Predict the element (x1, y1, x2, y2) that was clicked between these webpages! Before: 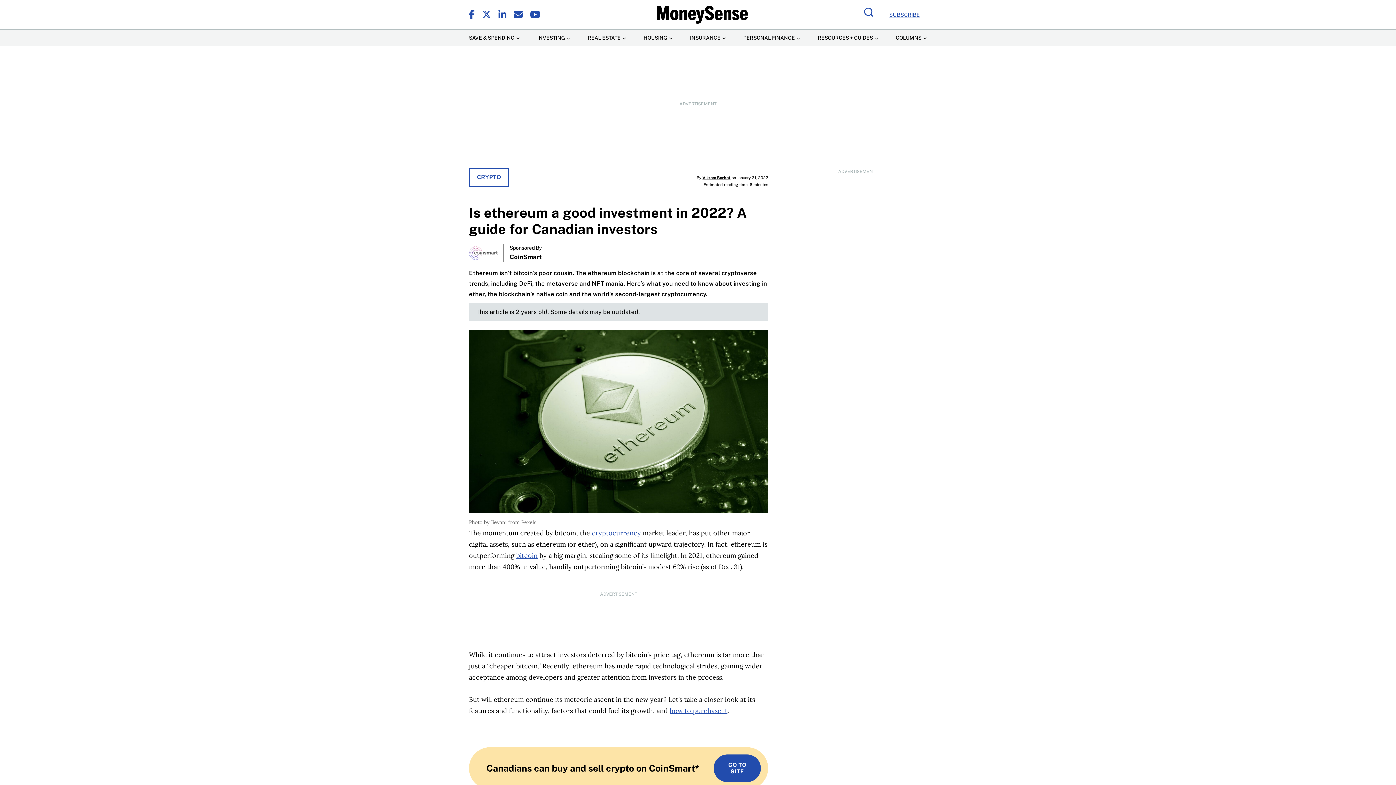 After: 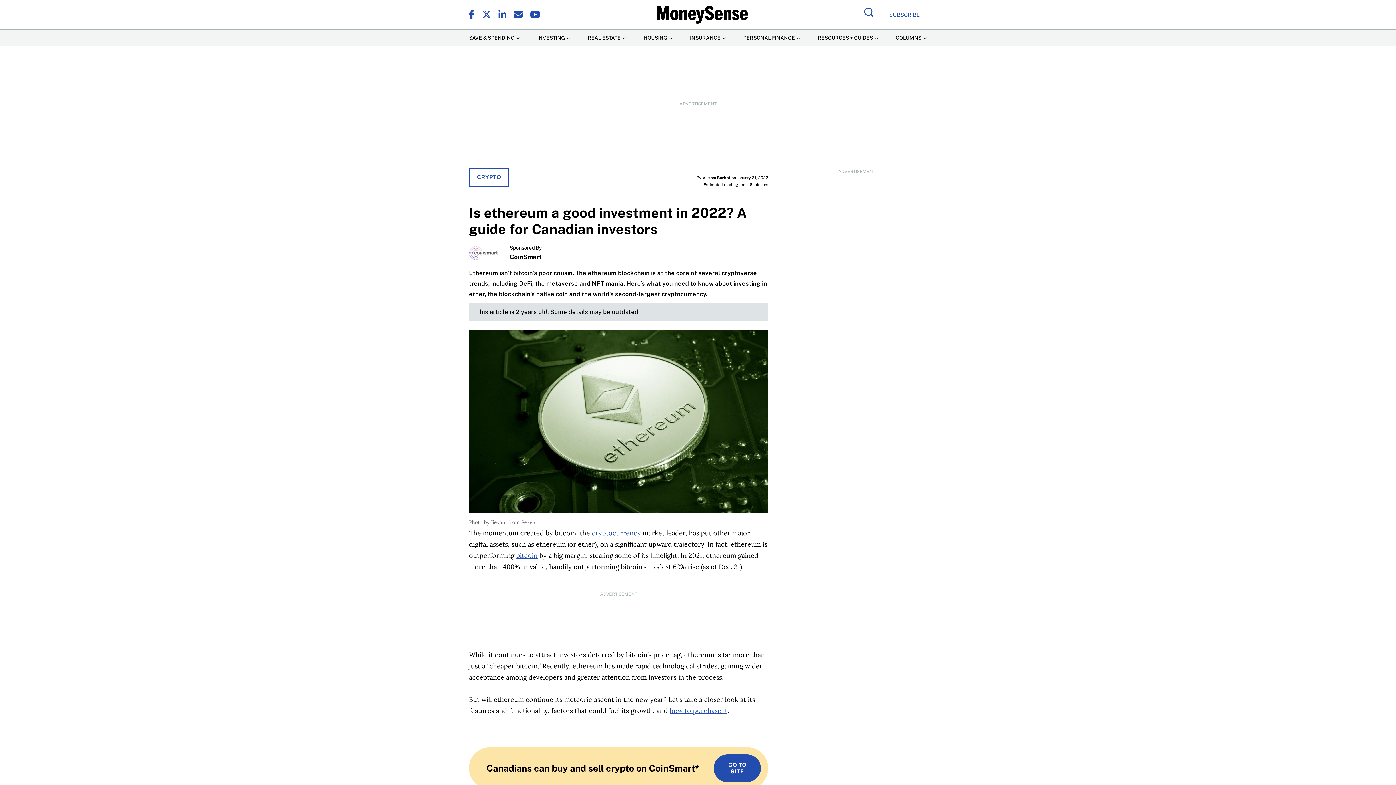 Action: bbox: (469, 244, 541, 262) label: Sponsored By

CoinSmart